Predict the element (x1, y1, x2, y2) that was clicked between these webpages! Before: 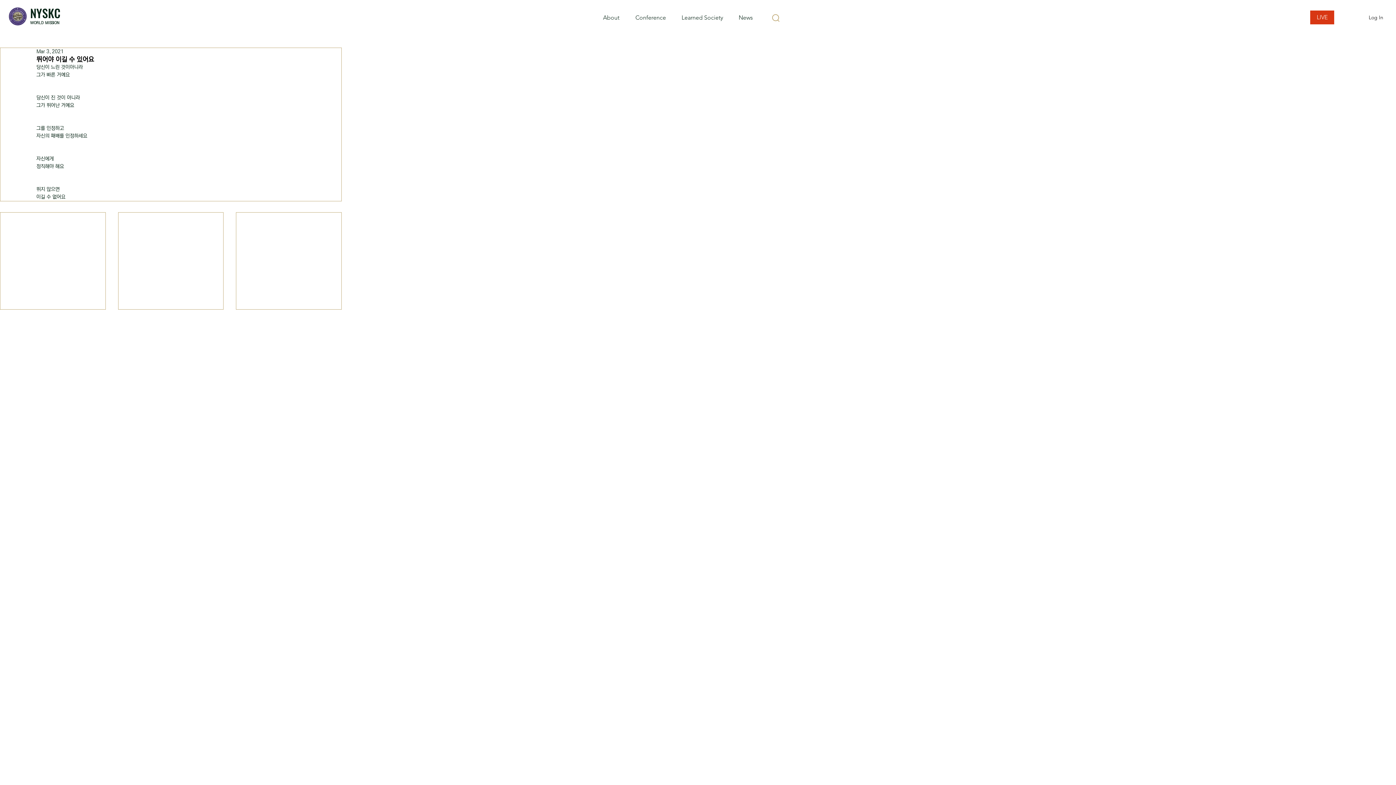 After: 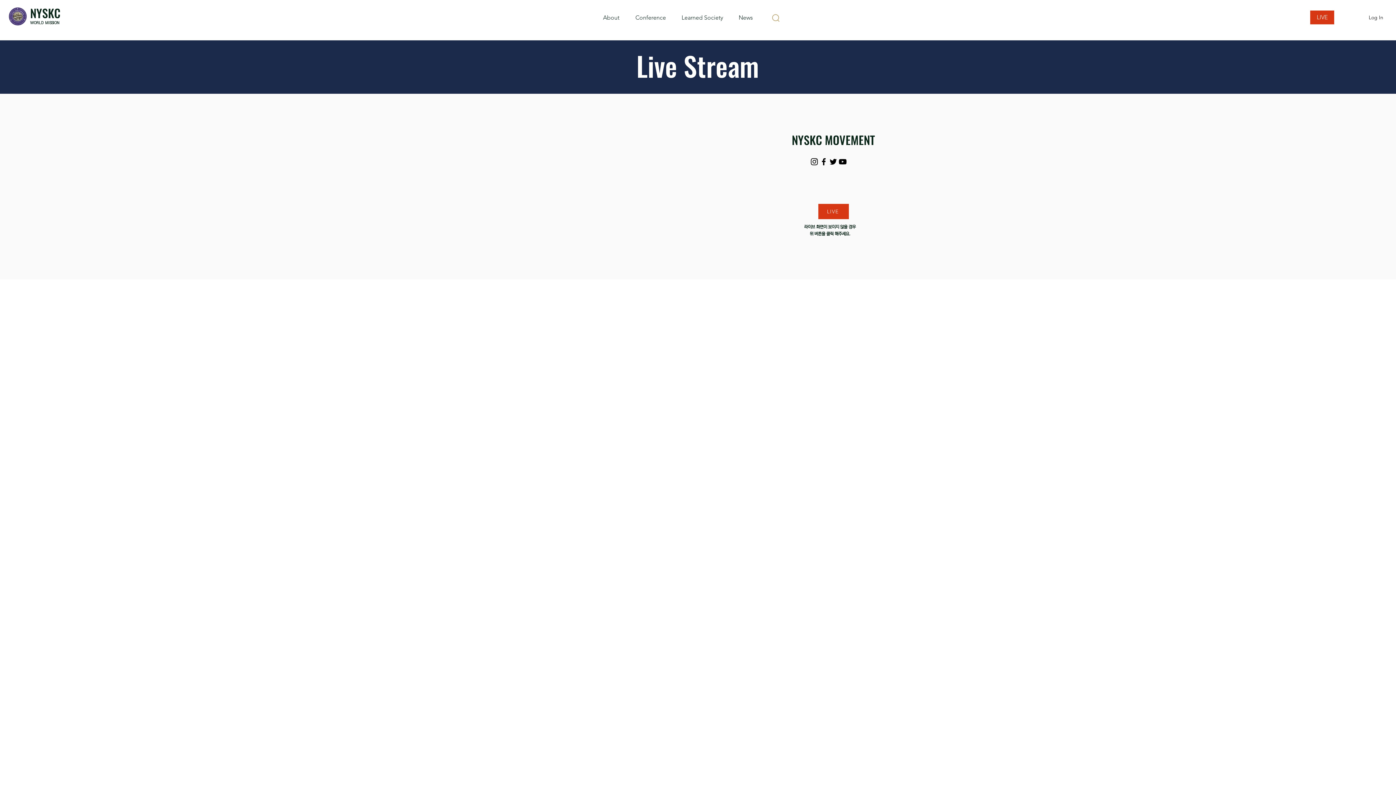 Action: label: LIVE bbox: (1310, 10, 1334, 24)